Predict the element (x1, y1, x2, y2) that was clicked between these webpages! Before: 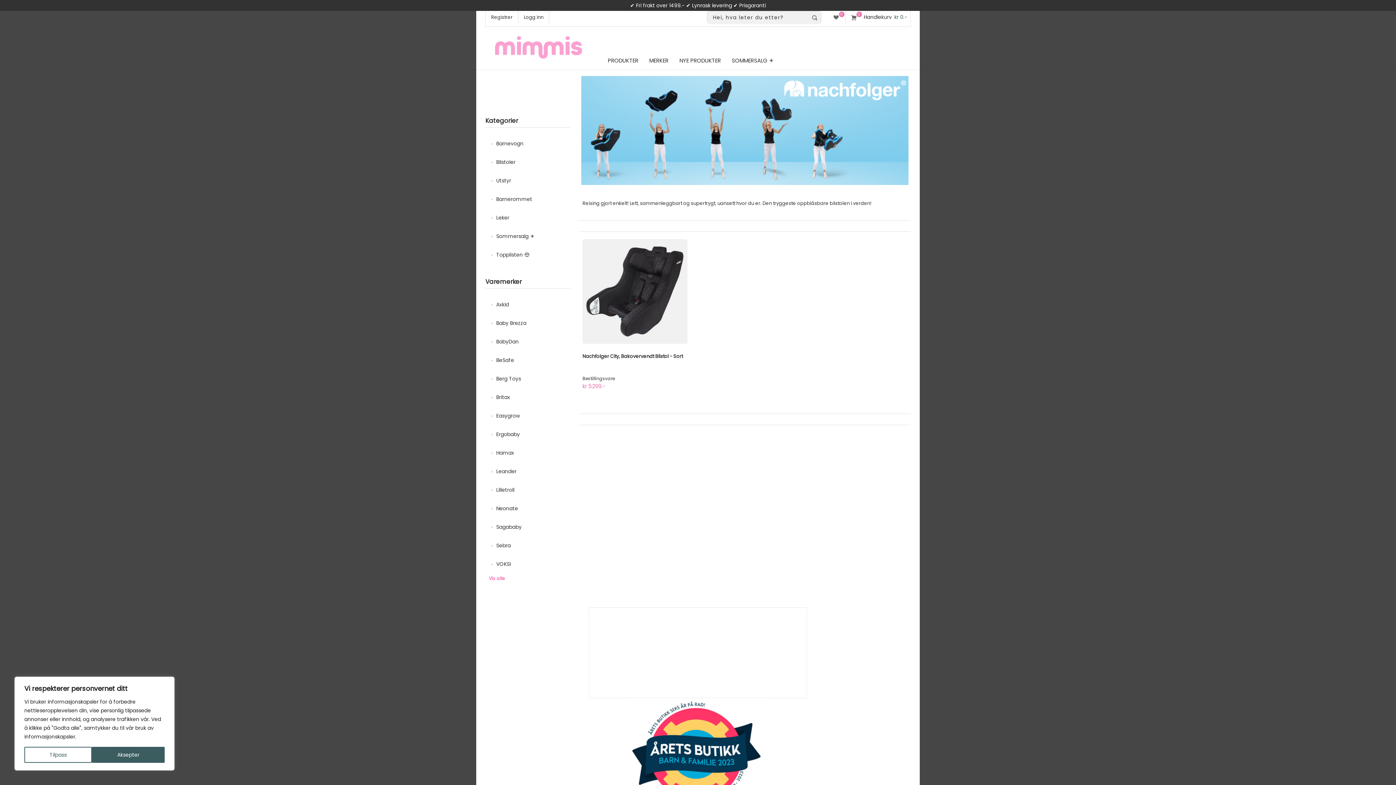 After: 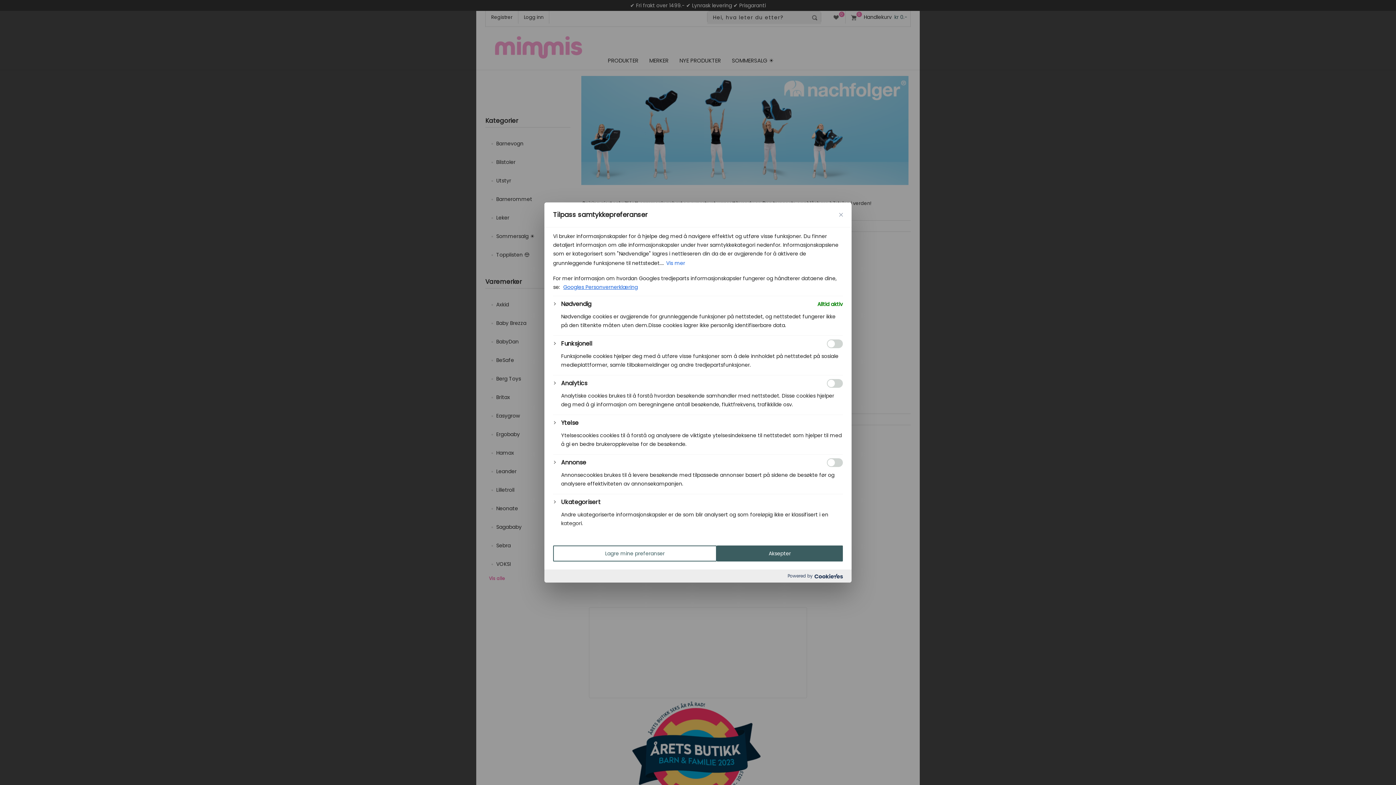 Action: label: Tilpass bbox: (24, 747, 92, 763)